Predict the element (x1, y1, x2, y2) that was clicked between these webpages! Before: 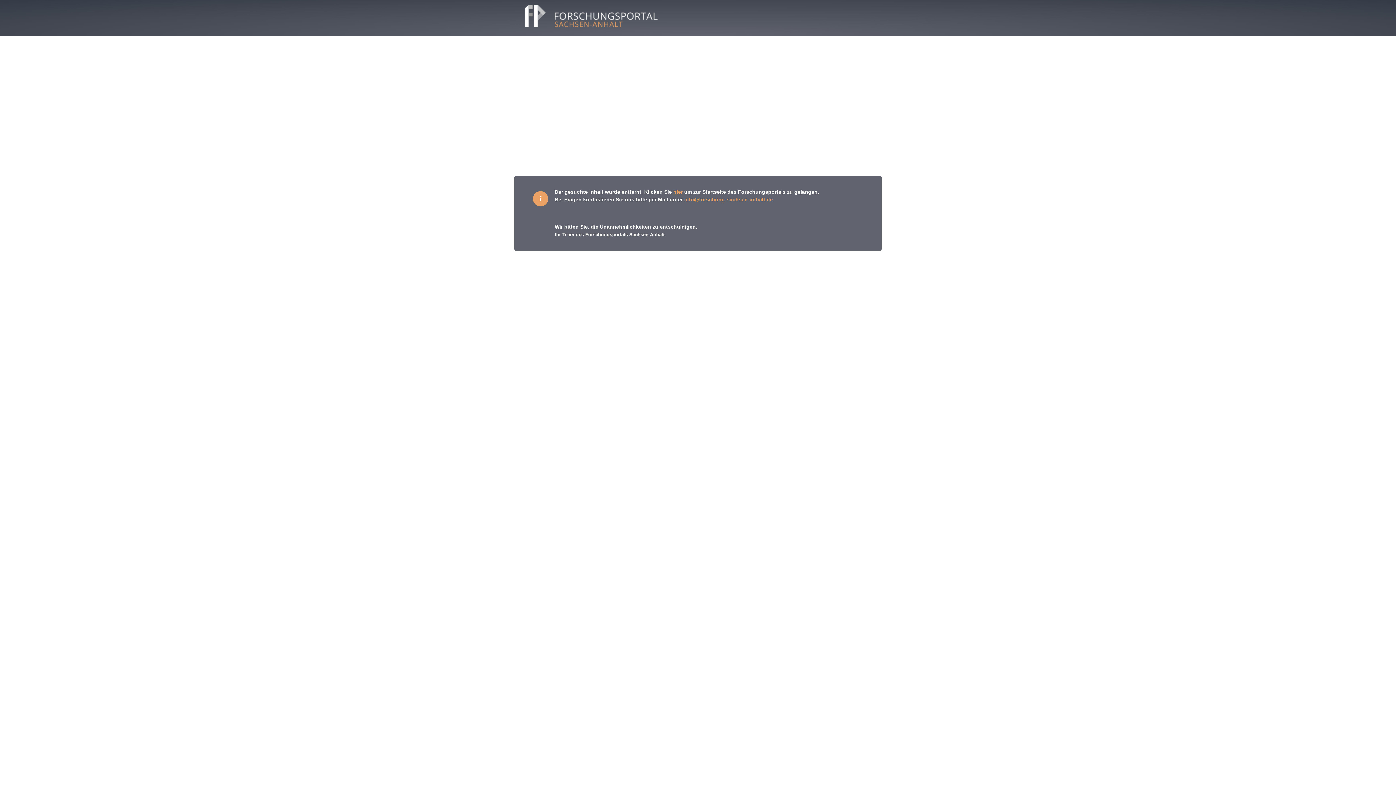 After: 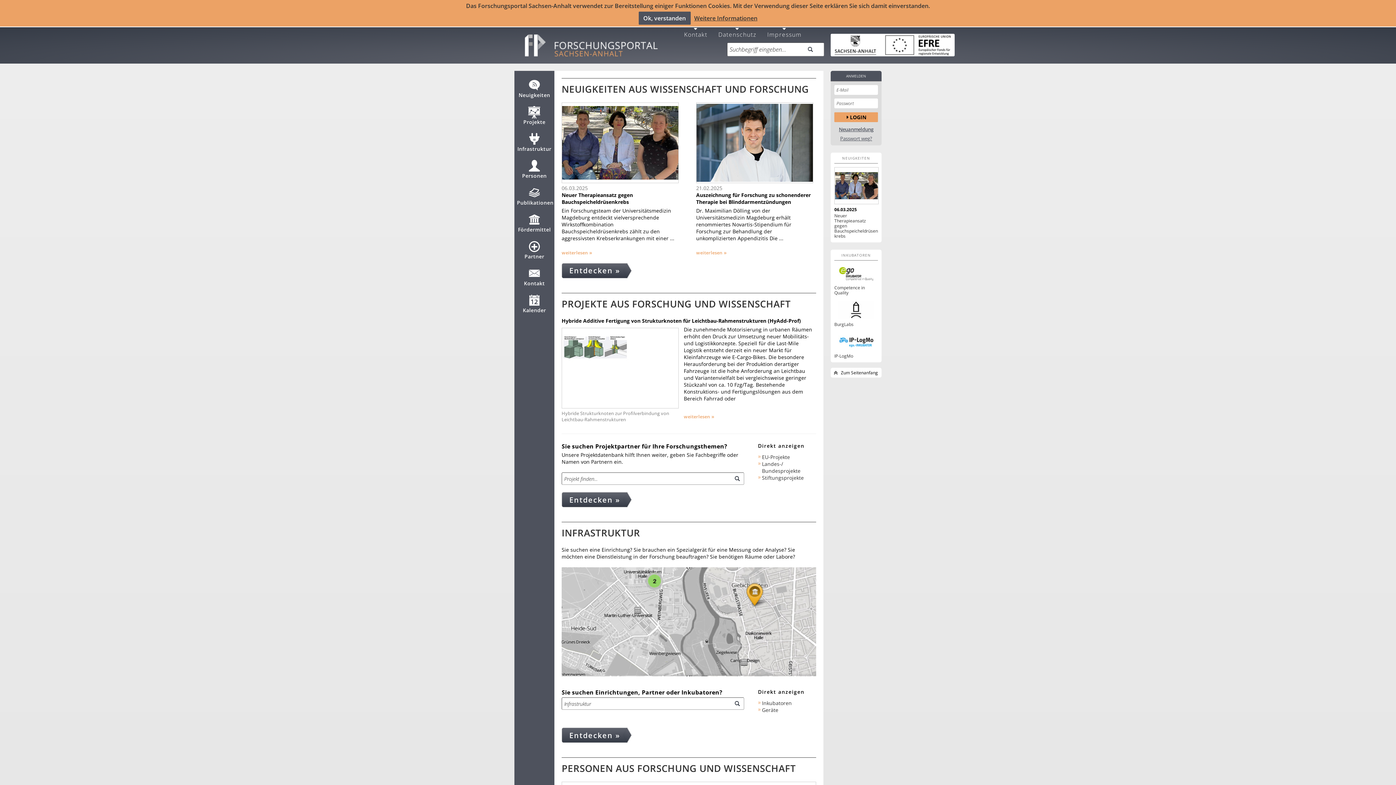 Action: bbox: (673, 189, 682, 194) label: hier